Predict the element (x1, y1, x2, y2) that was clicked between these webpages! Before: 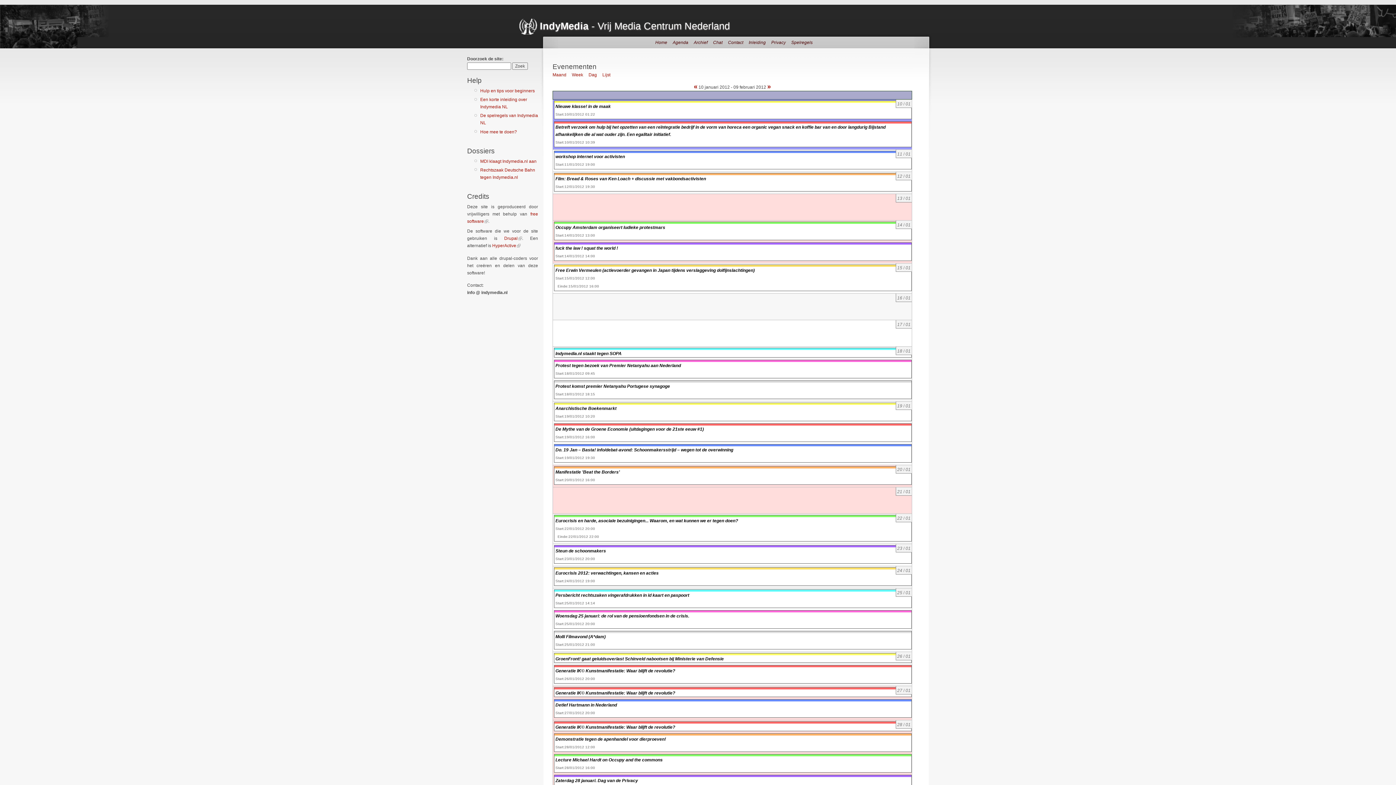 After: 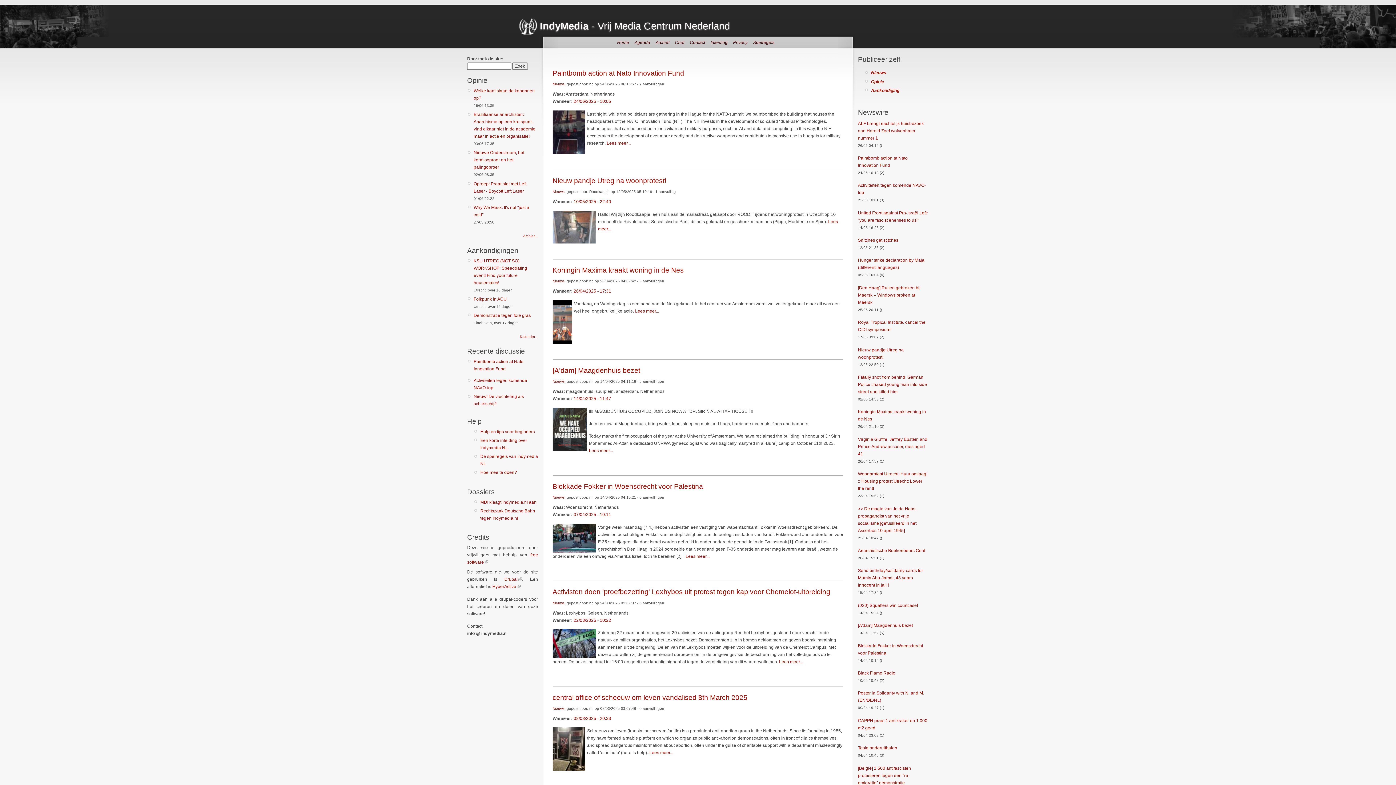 Action: bbox: (540, 20, 730, 31) label: IndyMedia - Vrij Media Centrum Nederland